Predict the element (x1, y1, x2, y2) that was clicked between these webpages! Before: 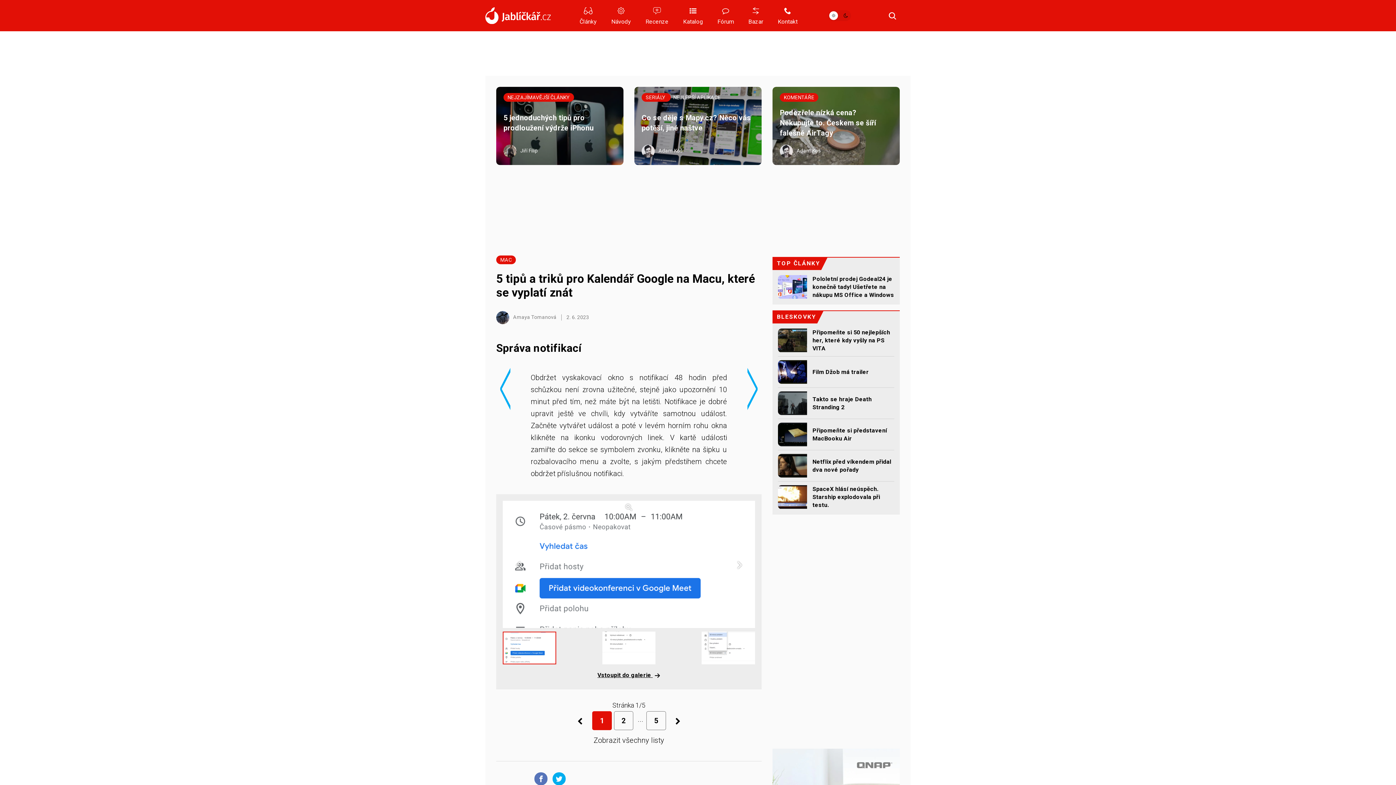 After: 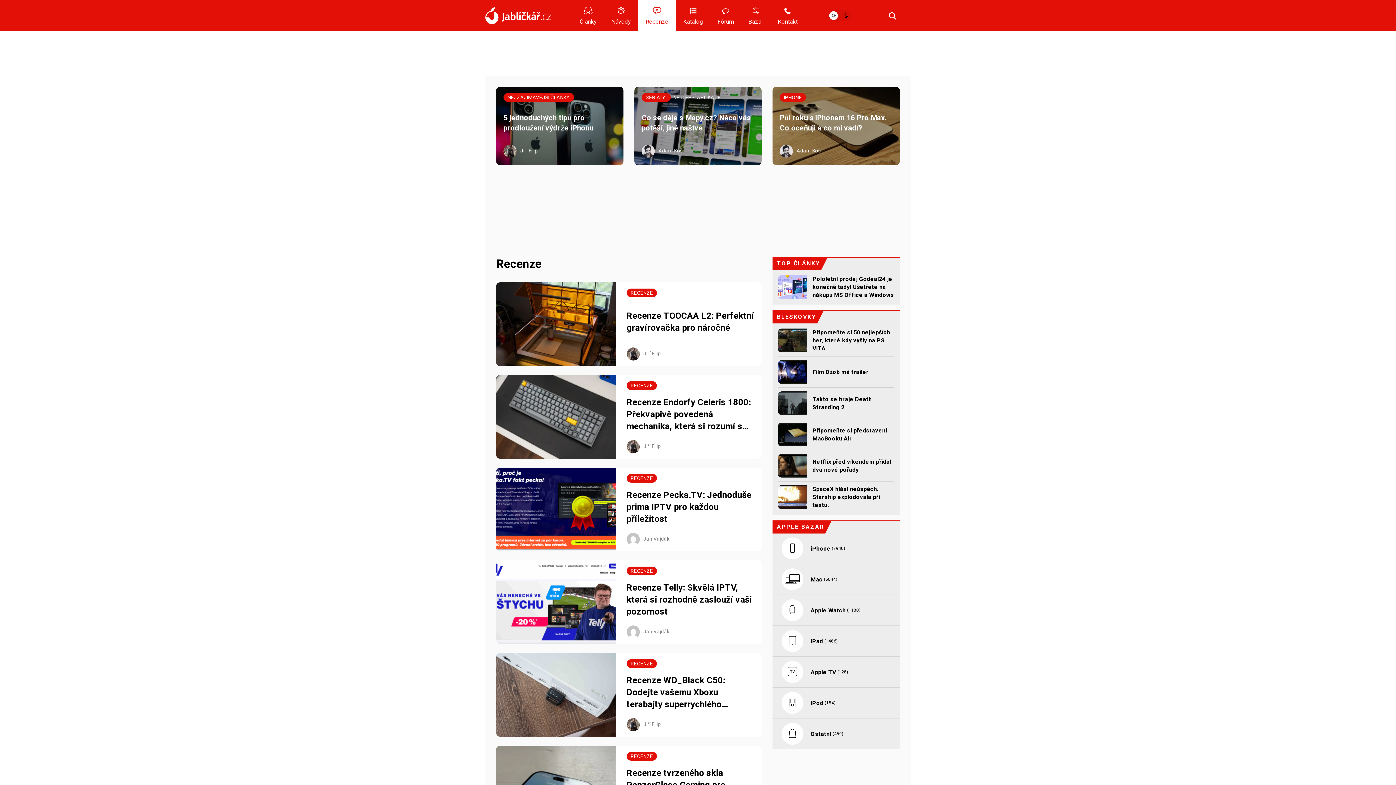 Action: bbox: (638, 0, 676, 31) label: Recenze